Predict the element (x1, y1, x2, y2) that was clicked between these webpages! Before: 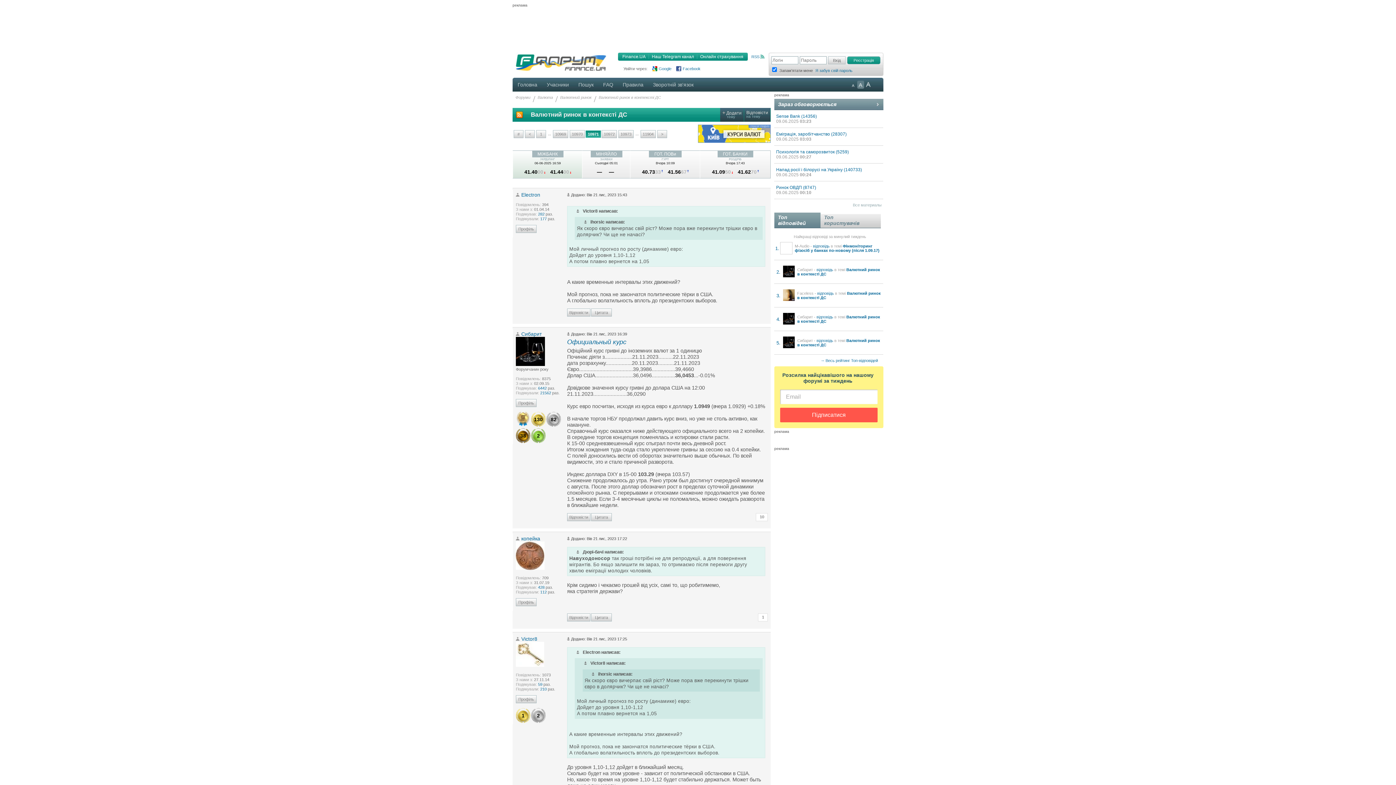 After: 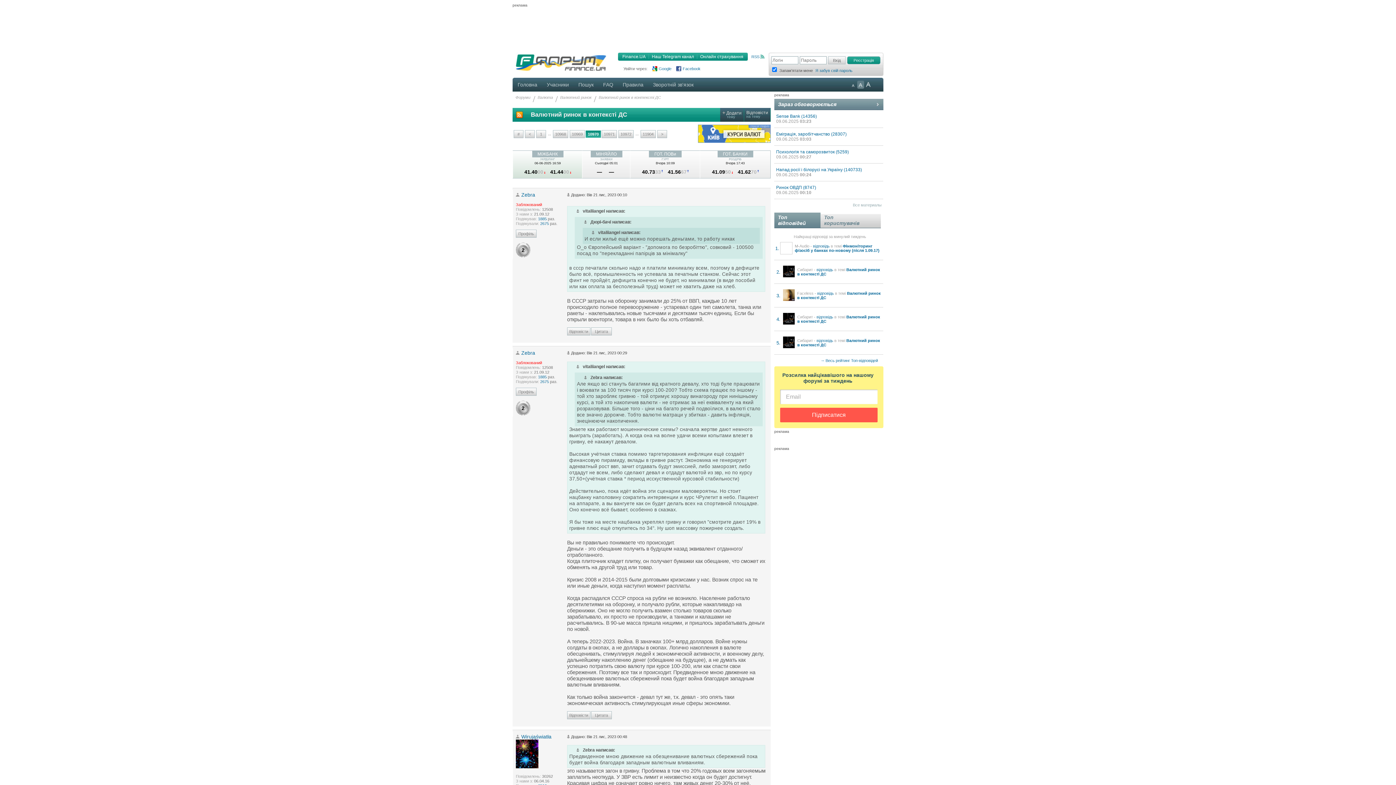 Action: label: 10970 bbox: (569, 130, 585, 138)